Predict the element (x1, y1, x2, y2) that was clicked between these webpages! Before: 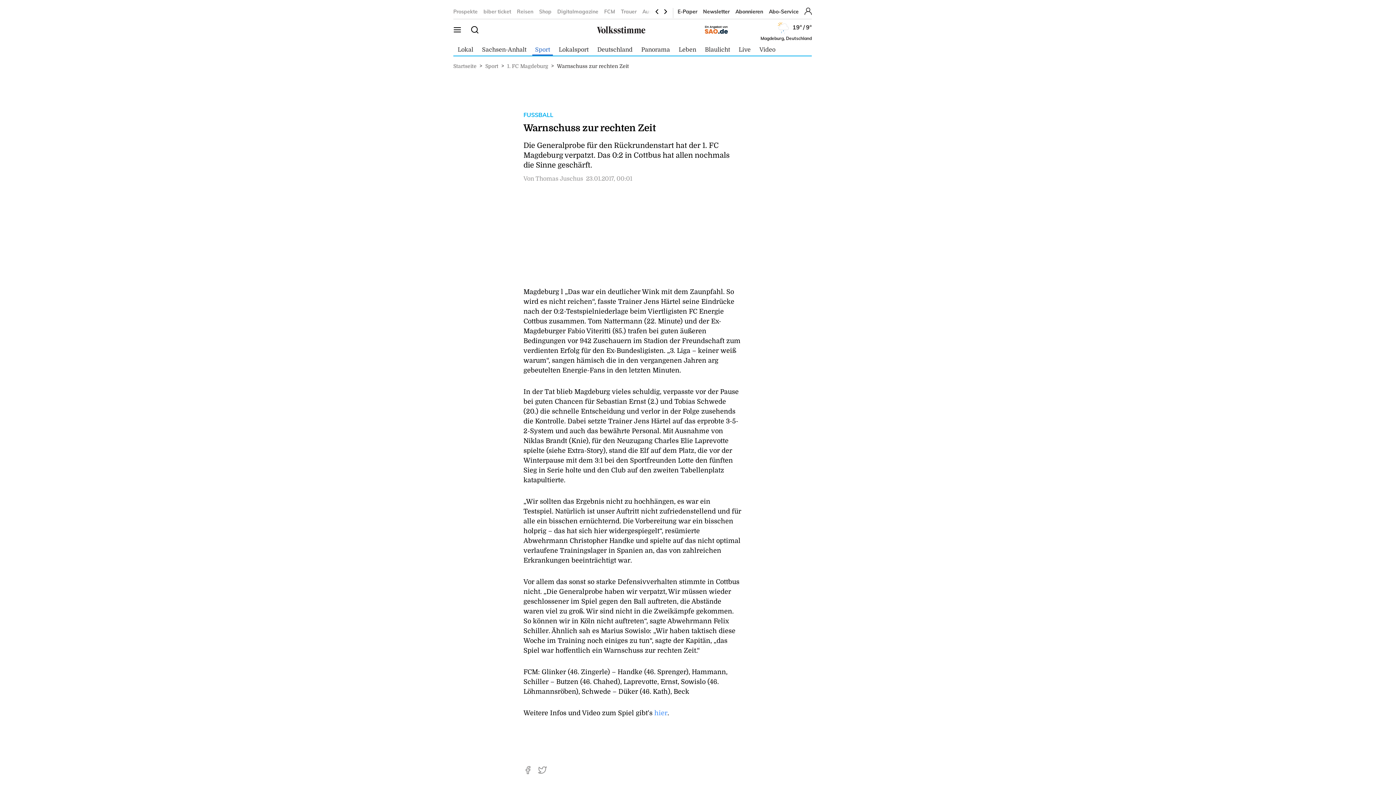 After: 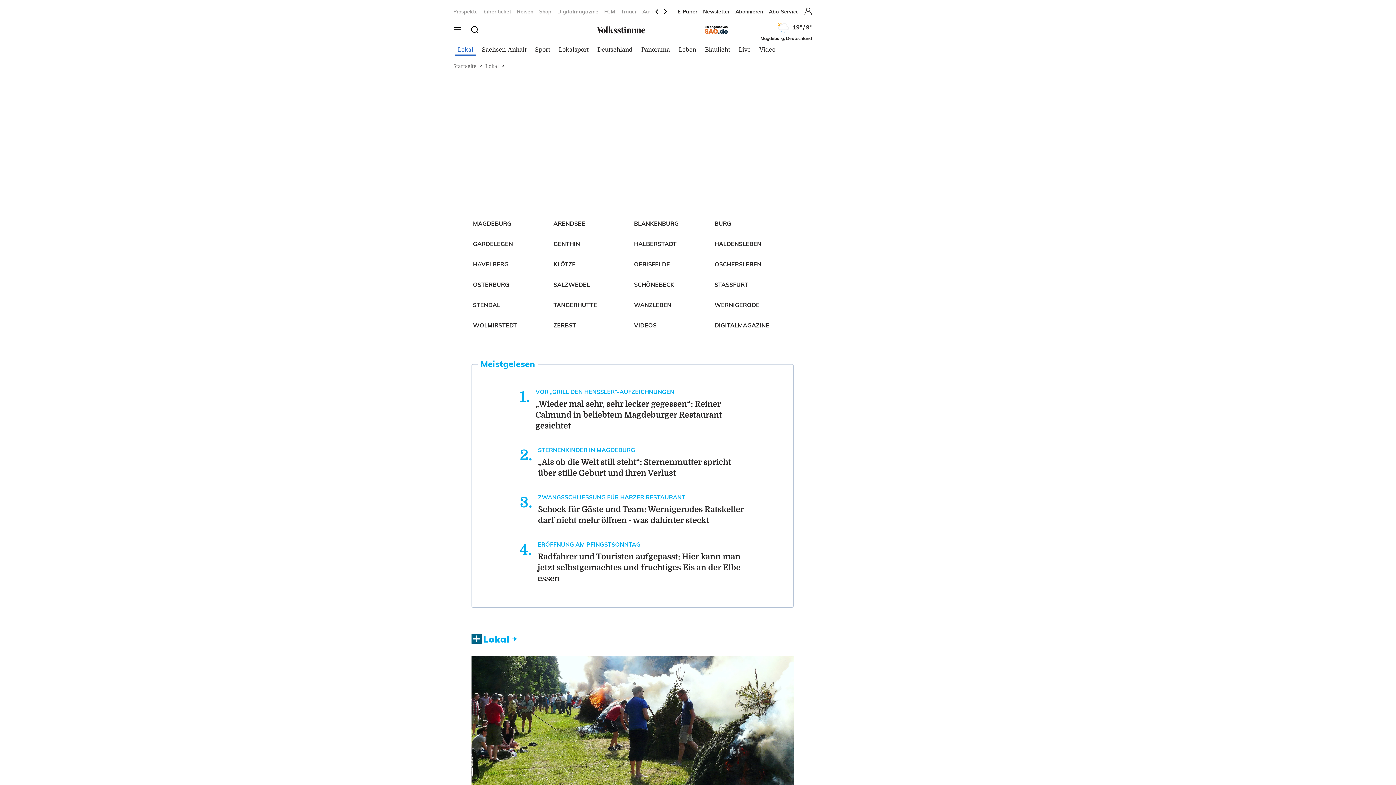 Action: bbox: (457, 46, 473, 52) label: Lokal